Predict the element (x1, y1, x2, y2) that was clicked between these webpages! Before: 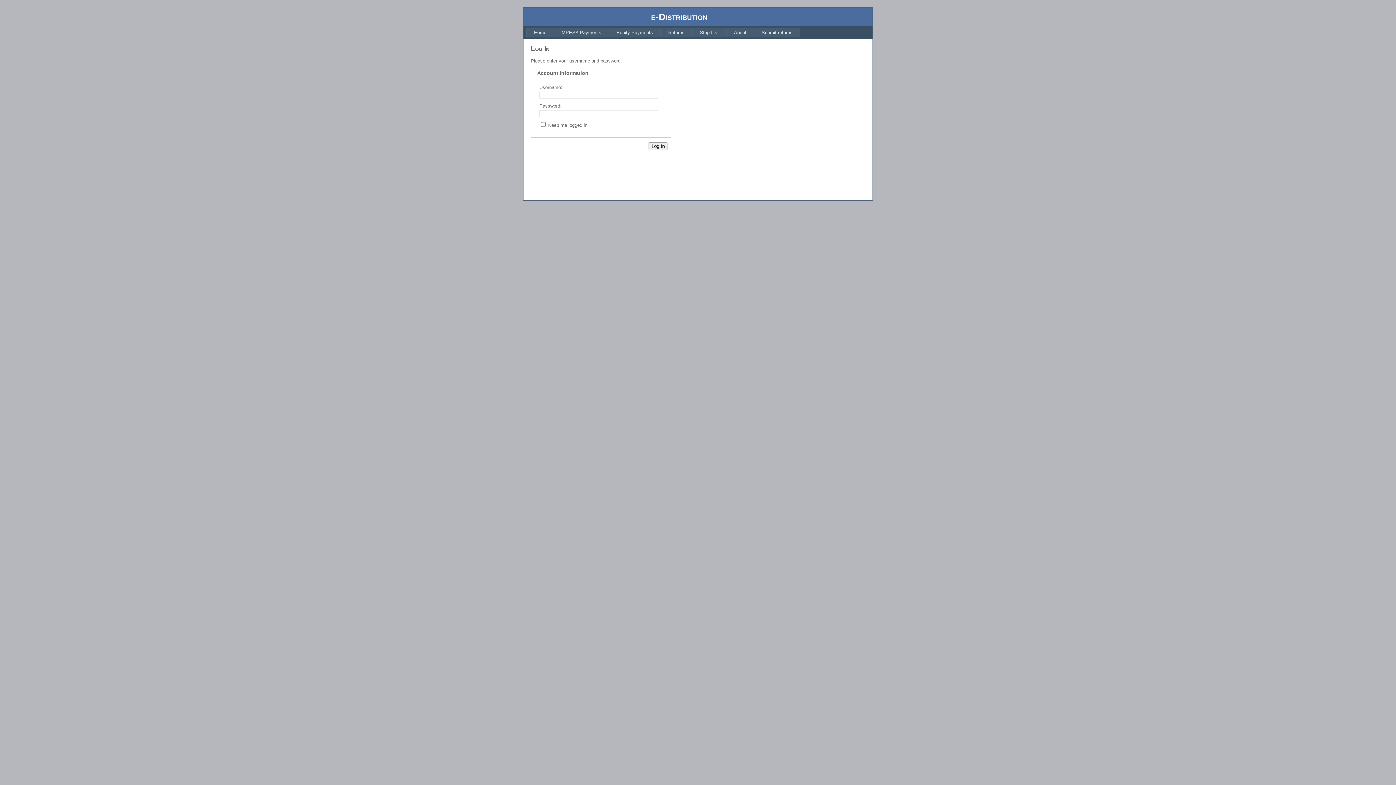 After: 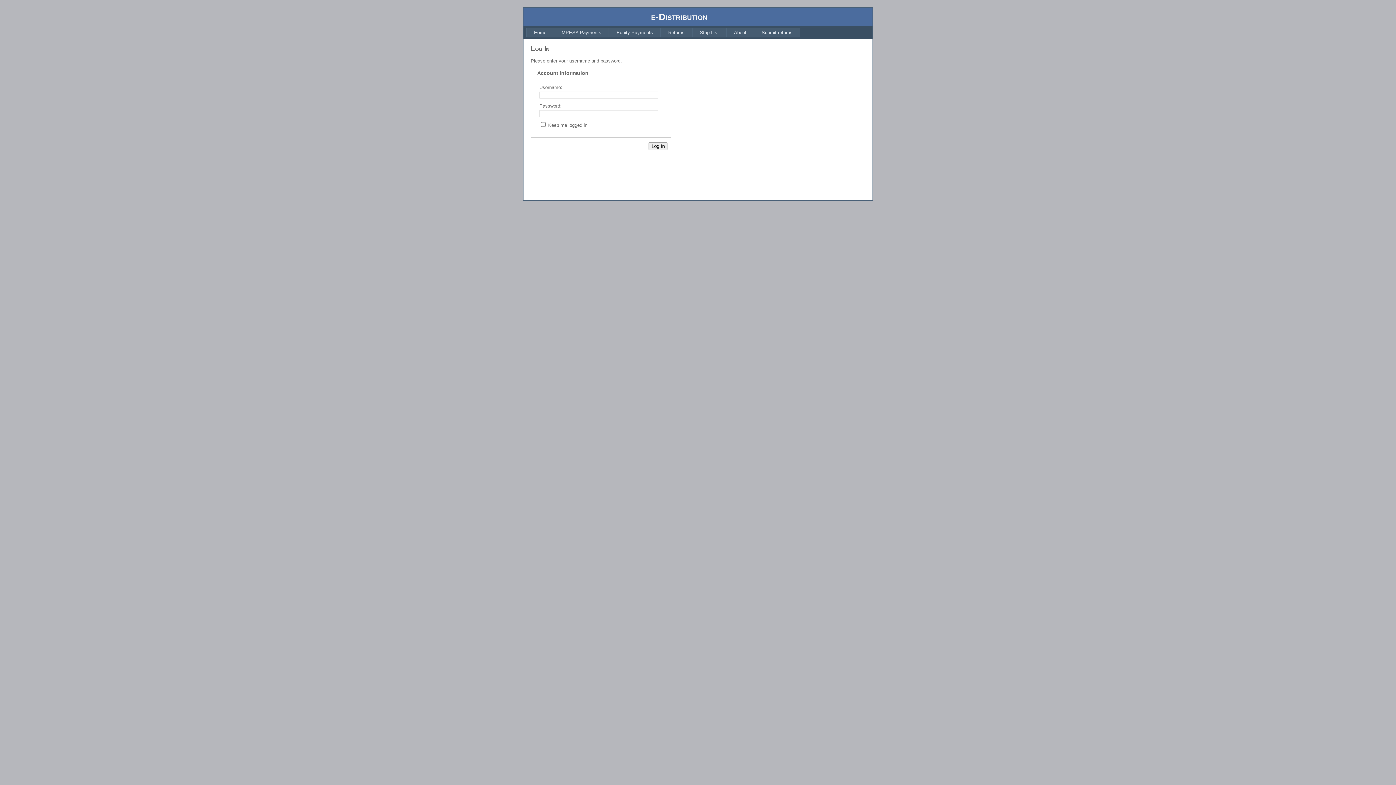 Action: bbox: (660, 27, 692, 37) label: Returns